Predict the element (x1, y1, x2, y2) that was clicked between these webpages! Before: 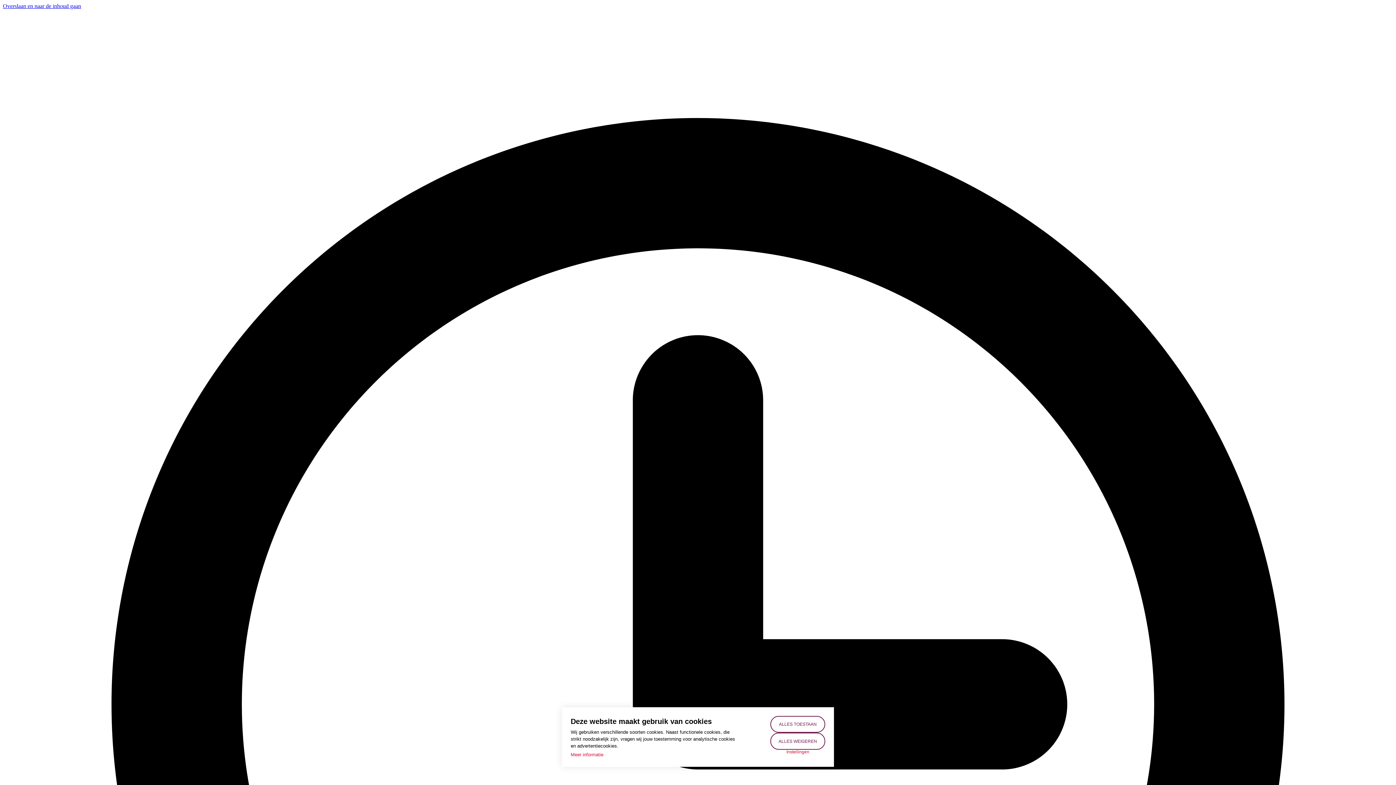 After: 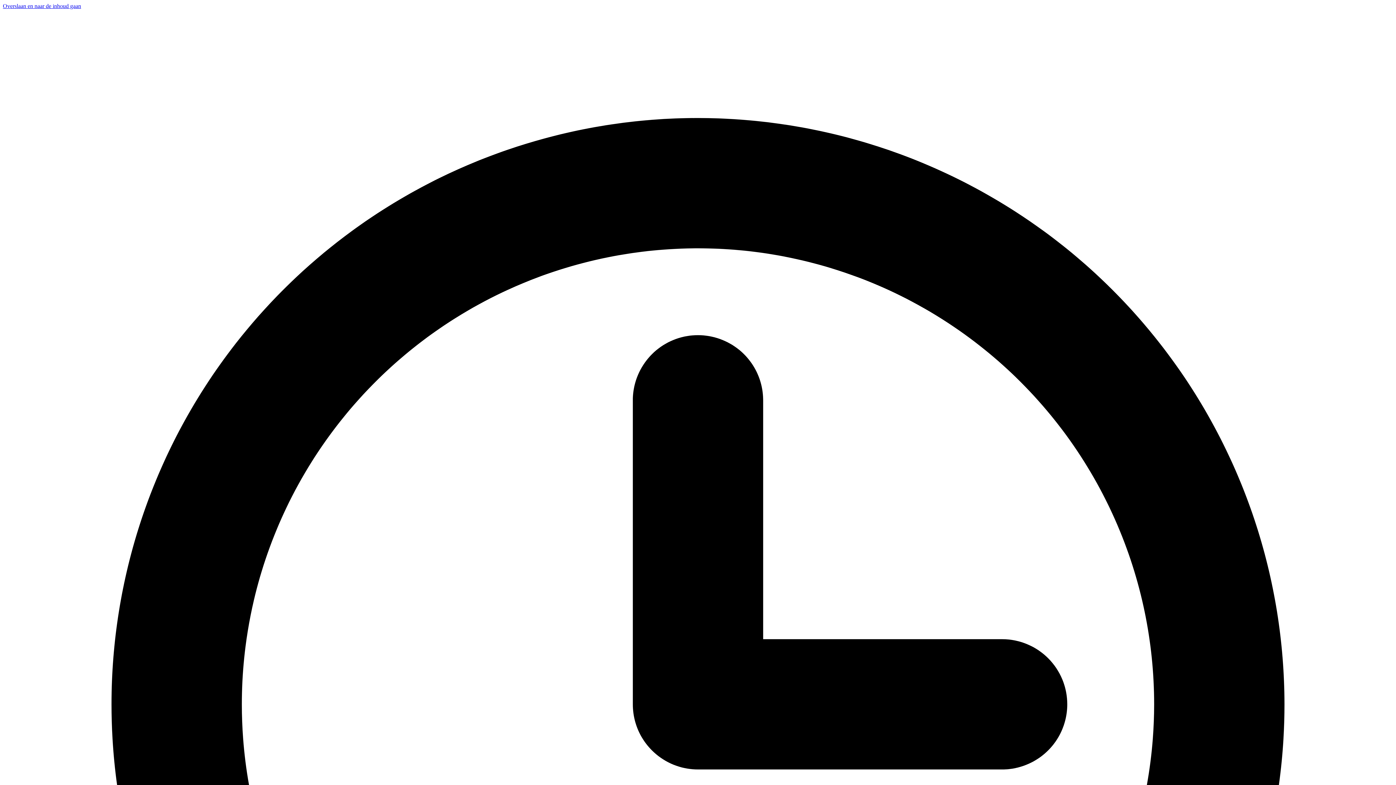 Action: bbox: (770, 733, 825, 750) label: ALLES WEIGEREN